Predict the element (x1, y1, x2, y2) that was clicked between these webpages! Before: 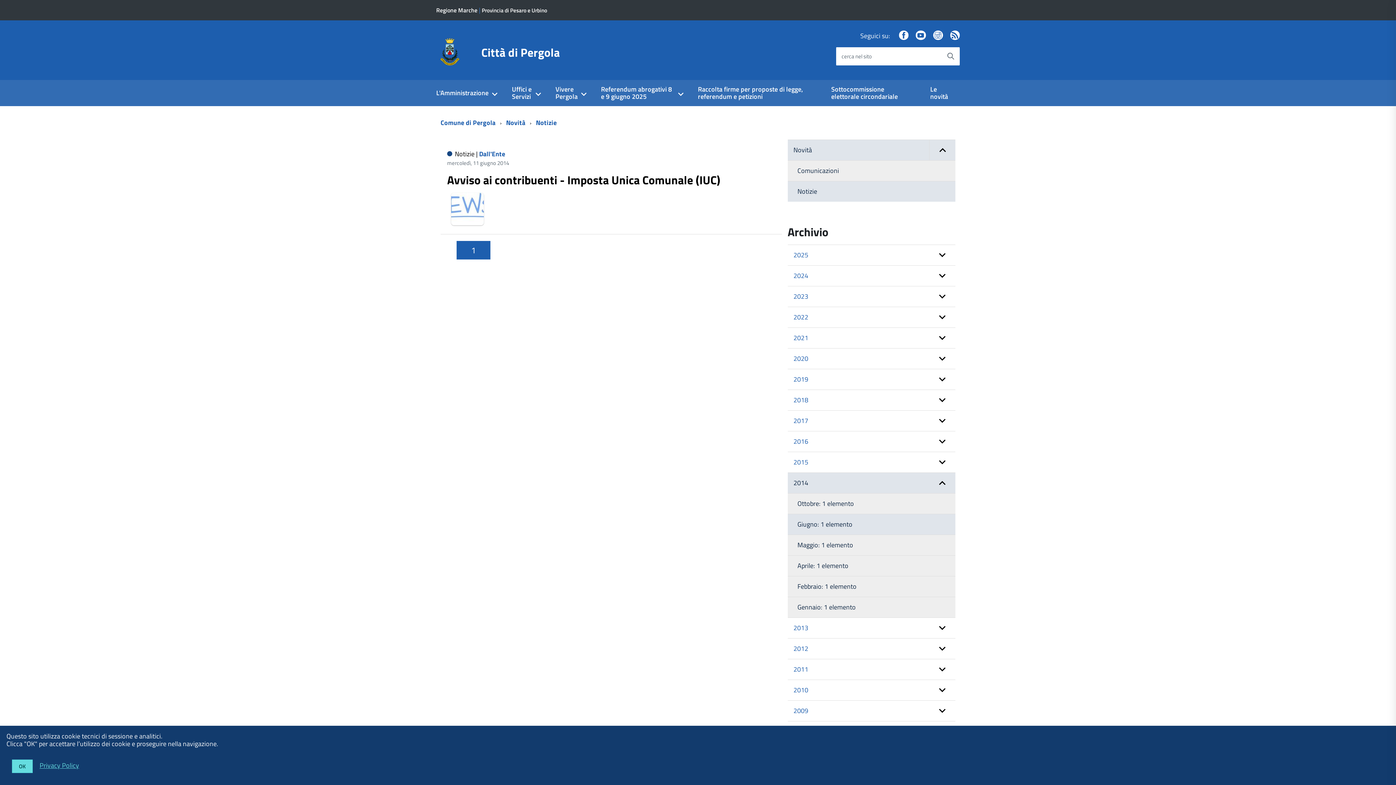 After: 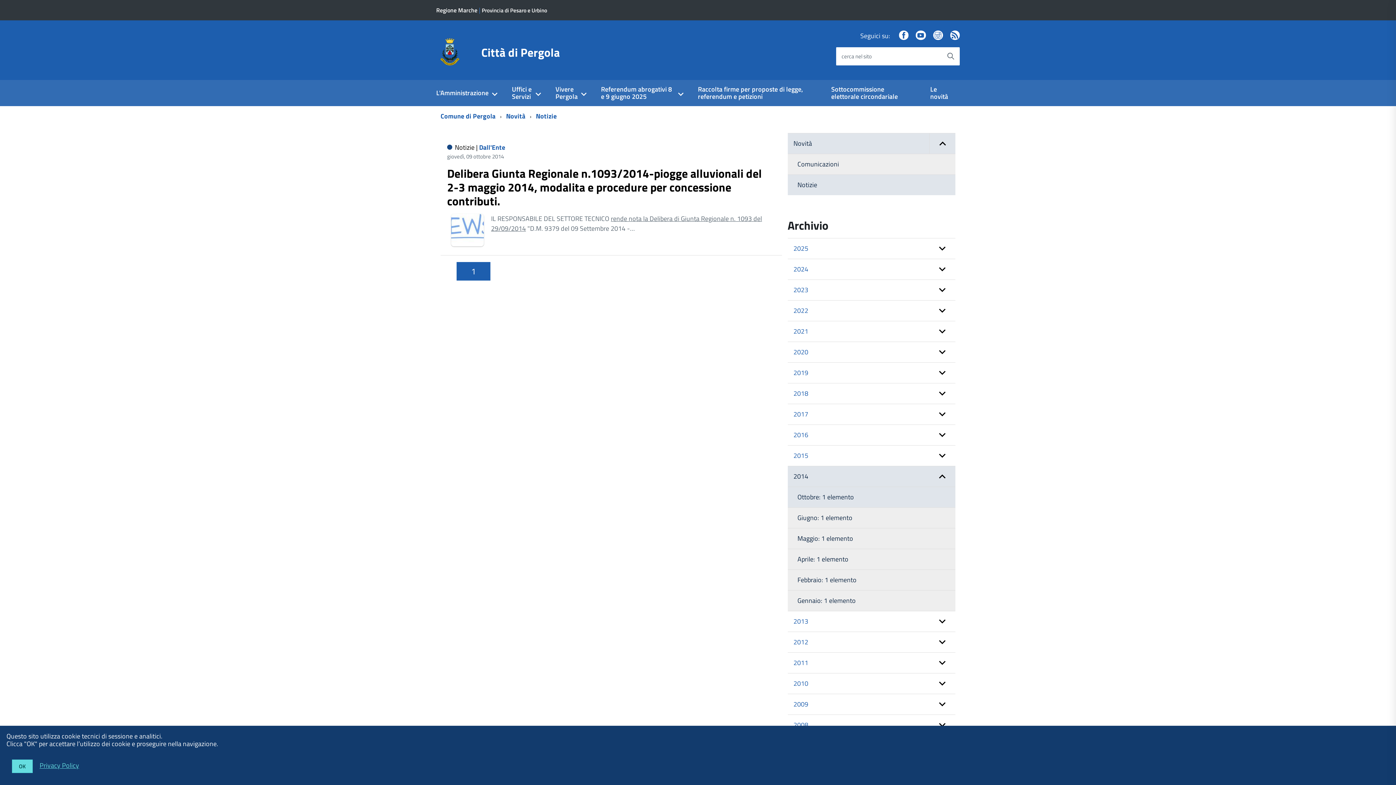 Action: label: Ottobre: 1 elemento bbox: (787, 493, 955, 514)